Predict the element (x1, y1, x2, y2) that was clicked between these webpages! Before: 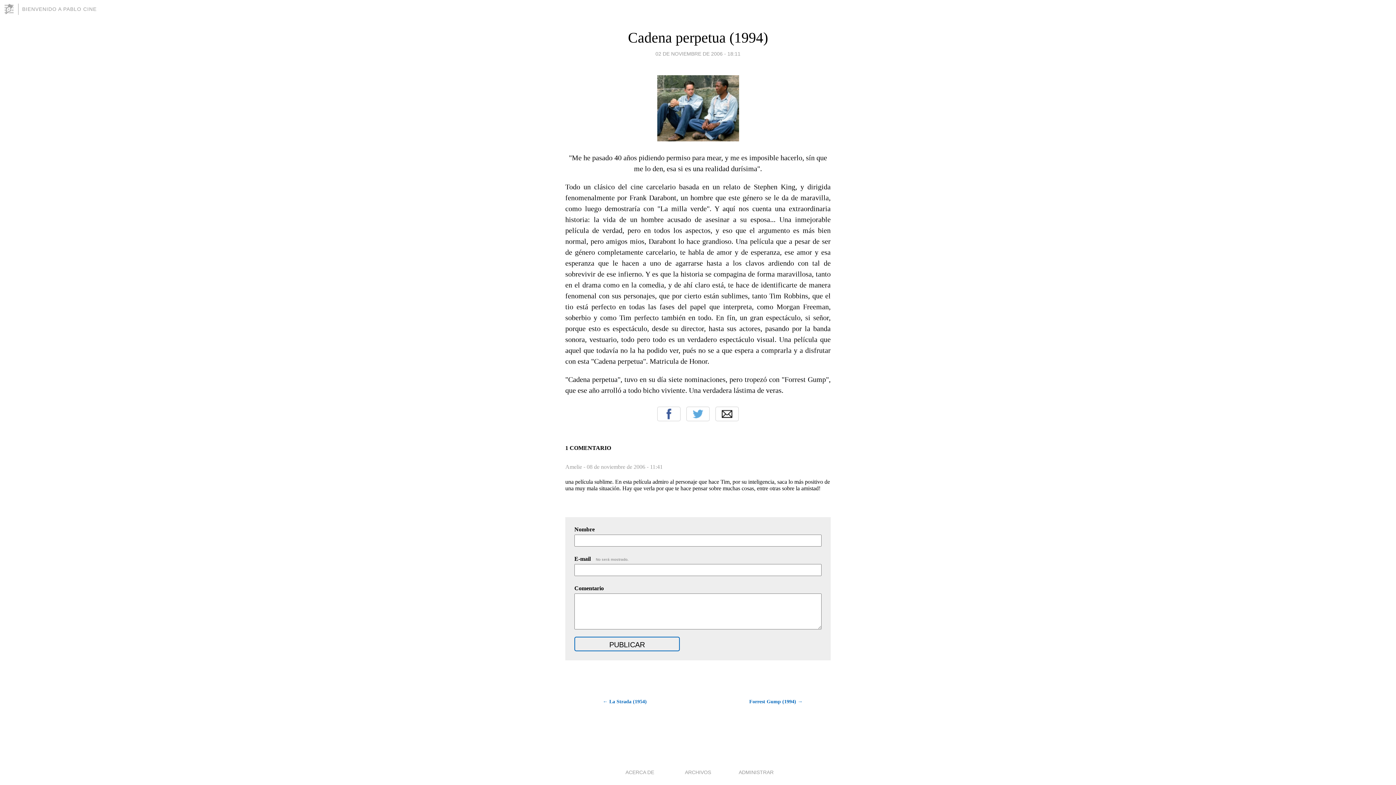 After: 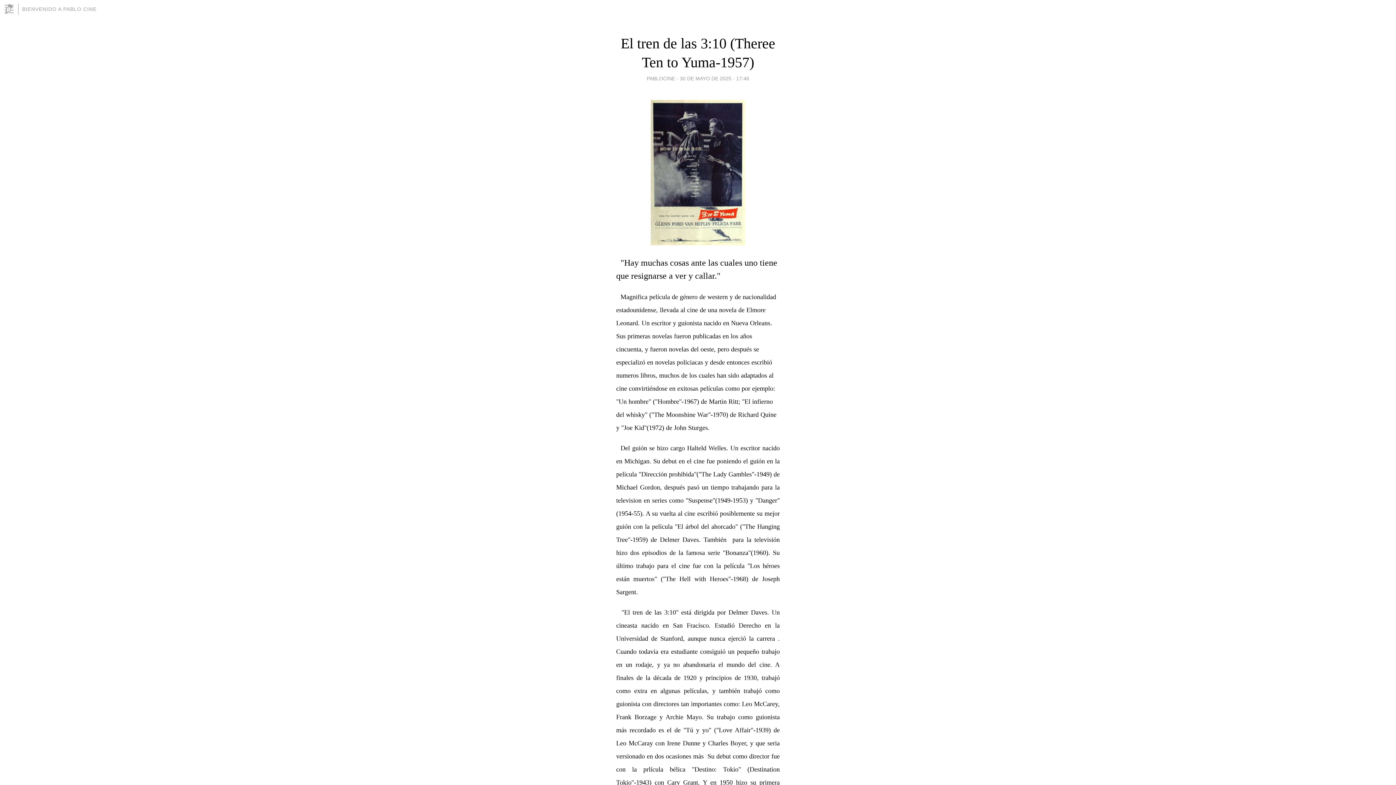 Action: label: BIENVENIDO A PABLO CINE bbox: (22, 6, 96, 12)